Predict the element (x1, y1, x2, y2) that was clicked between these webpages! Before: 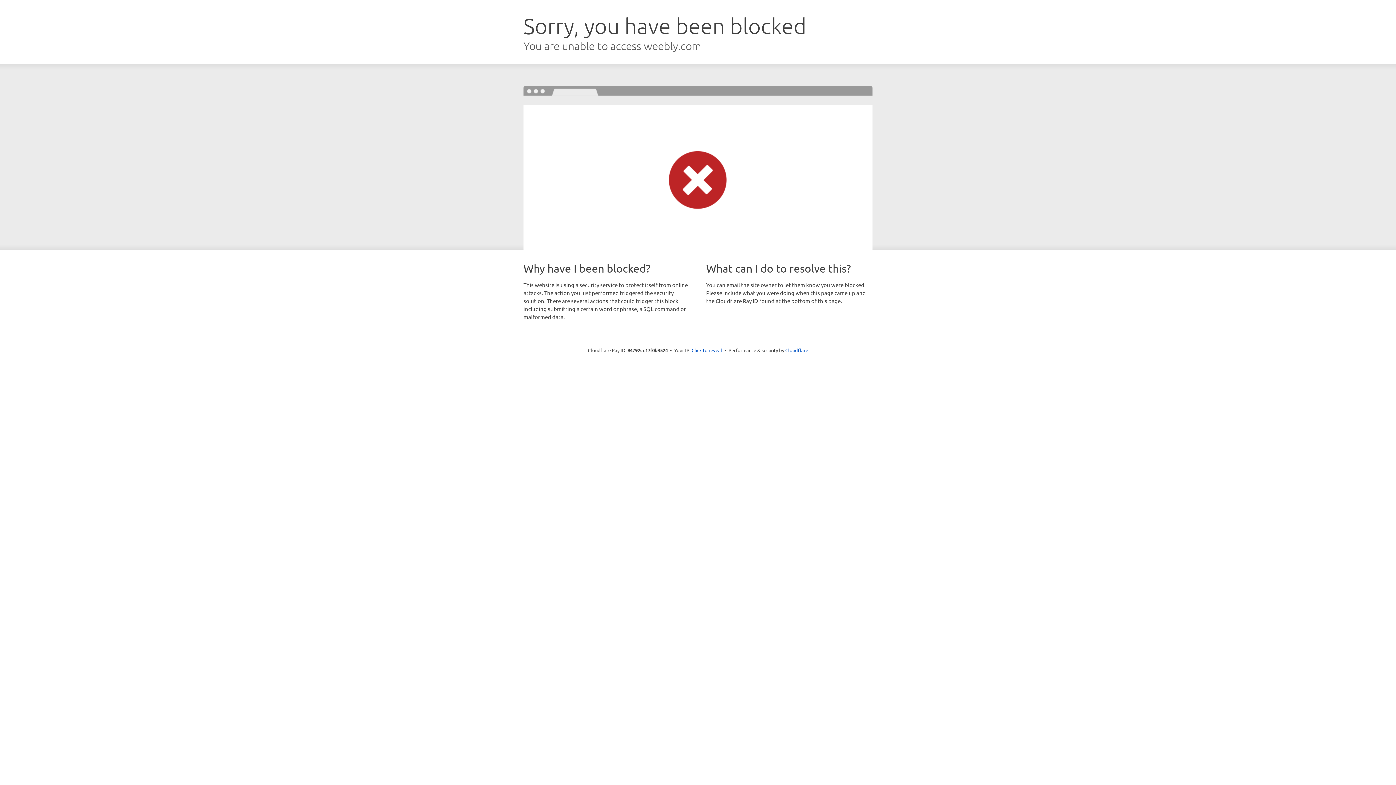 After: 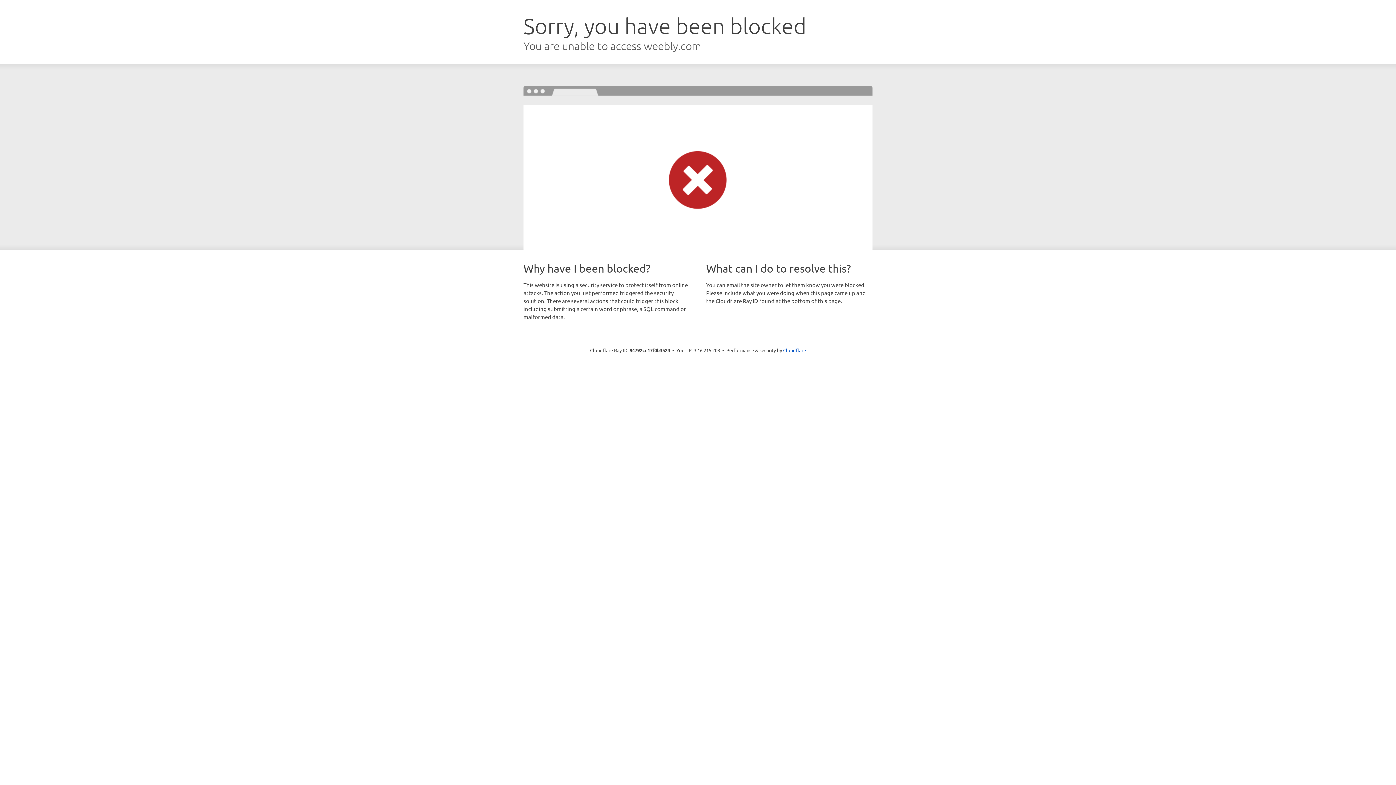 Action: bbox: (691, 346, 722, 353) label: Click to reveal